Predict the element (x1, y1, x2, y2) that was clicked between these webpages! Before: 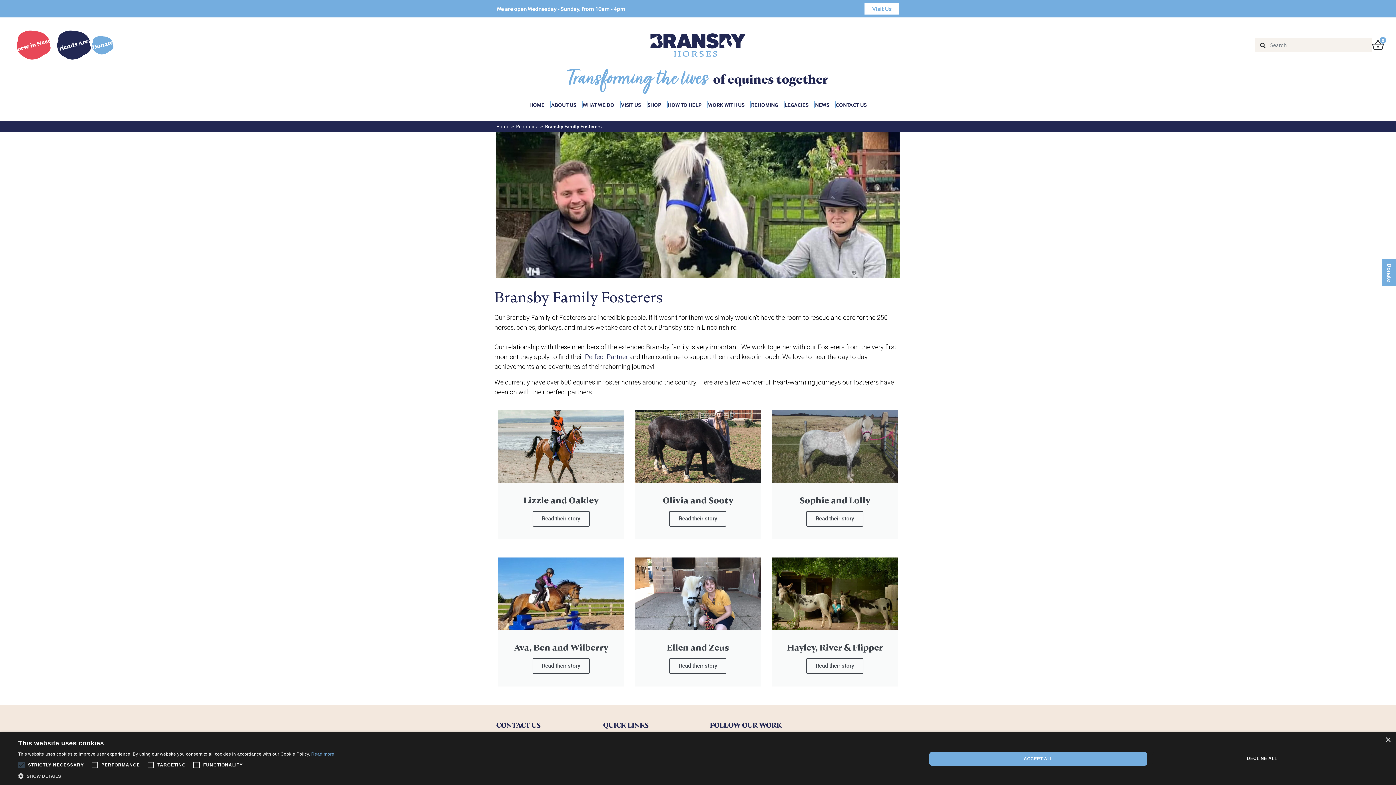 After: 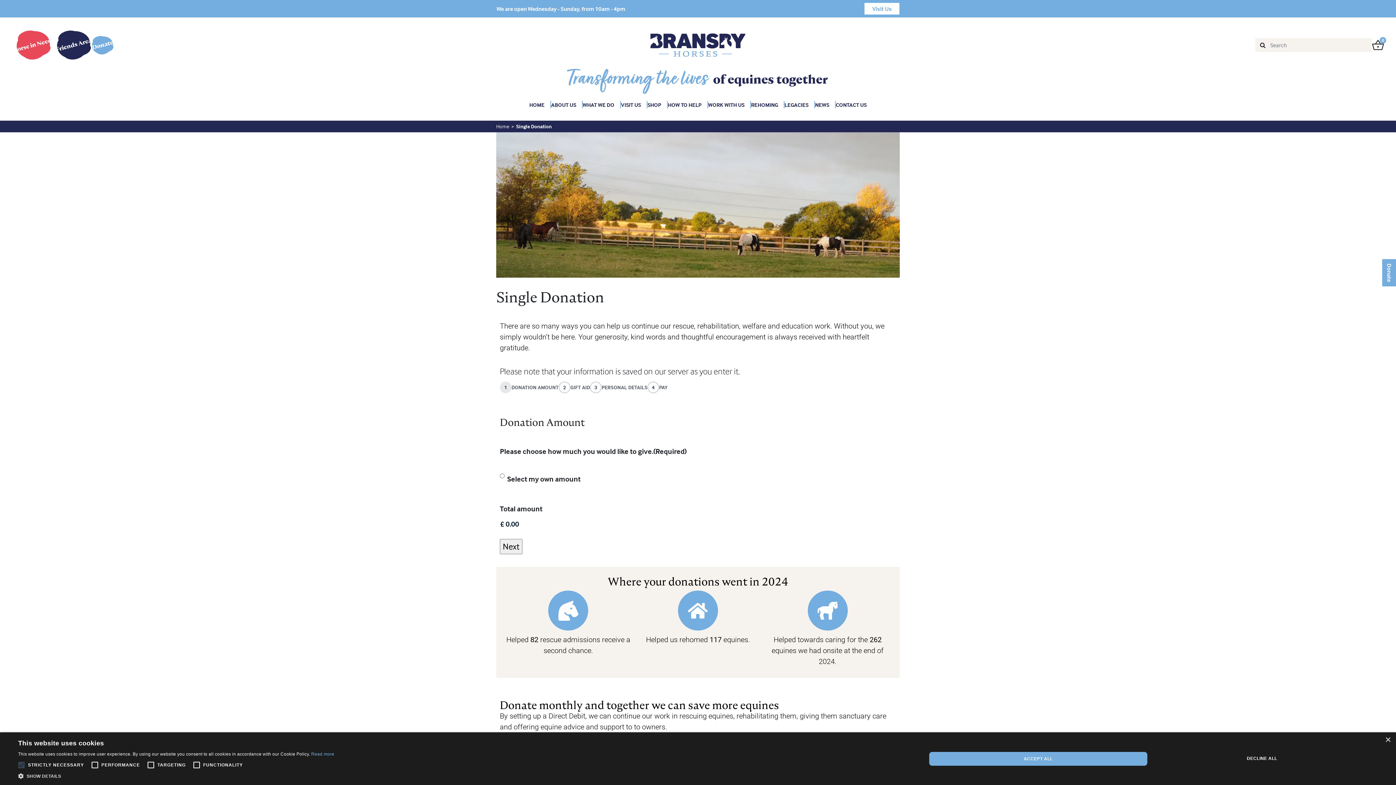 Action: label: Donate bbox: (1382, 259, 1396, 286)